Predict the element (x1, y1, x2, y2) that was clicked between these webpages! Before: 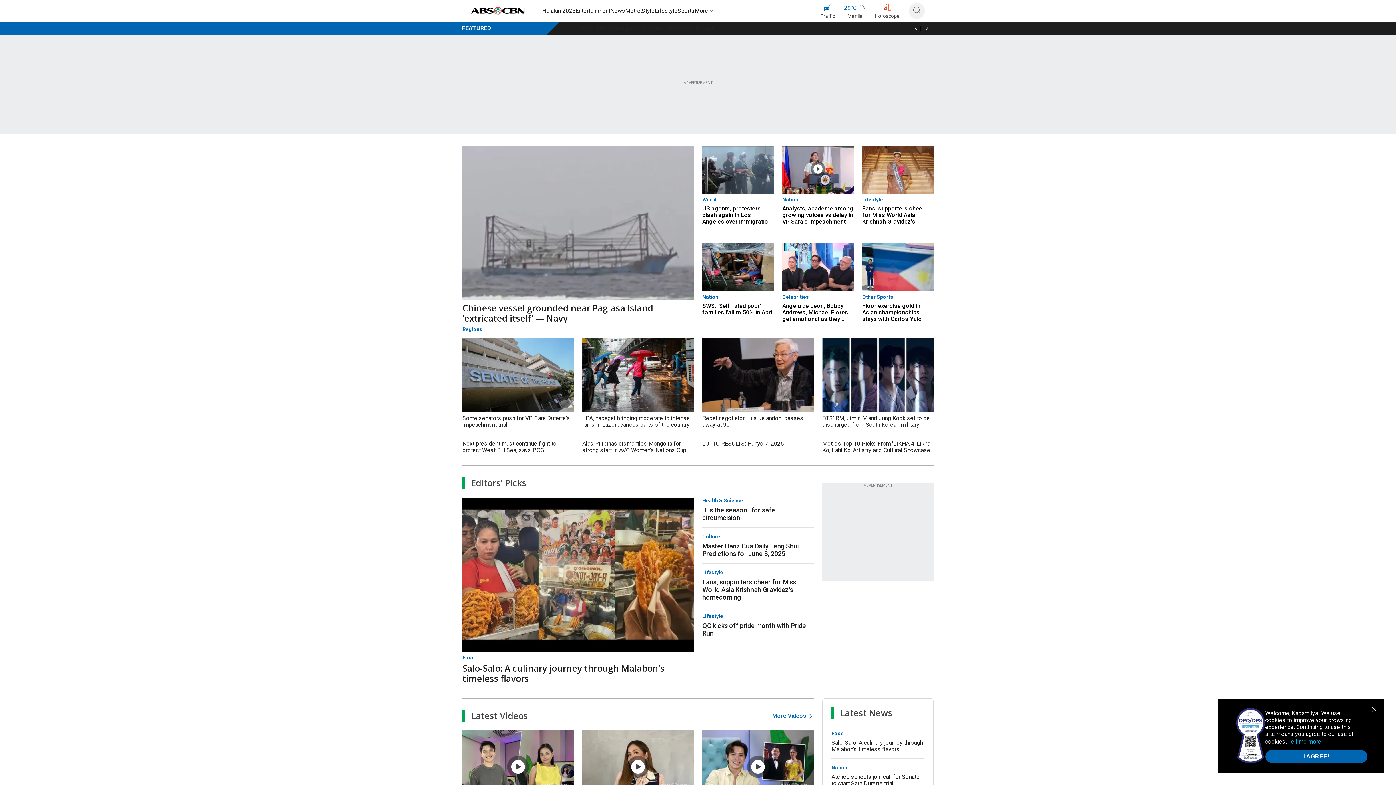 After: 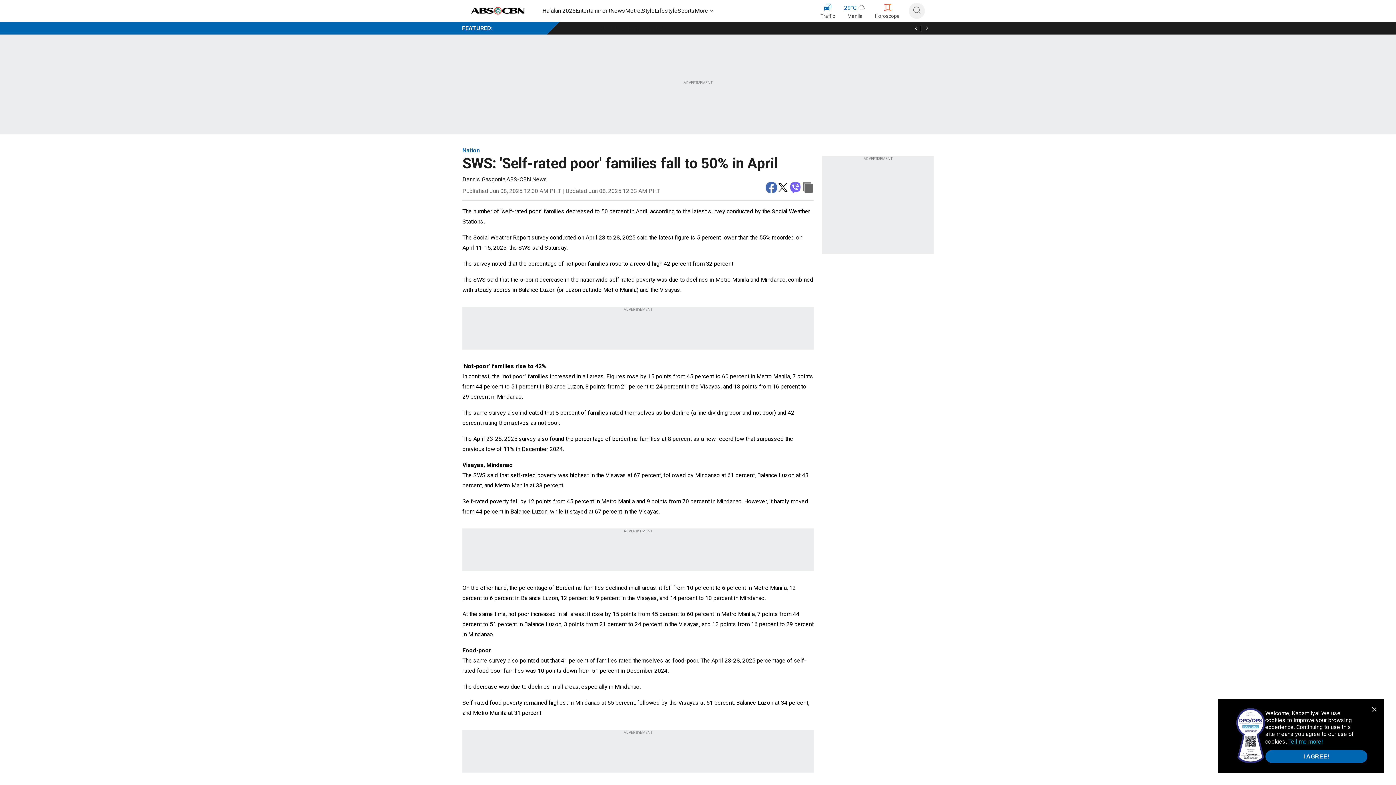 Action: bbox: (702, 243, 773, 291)